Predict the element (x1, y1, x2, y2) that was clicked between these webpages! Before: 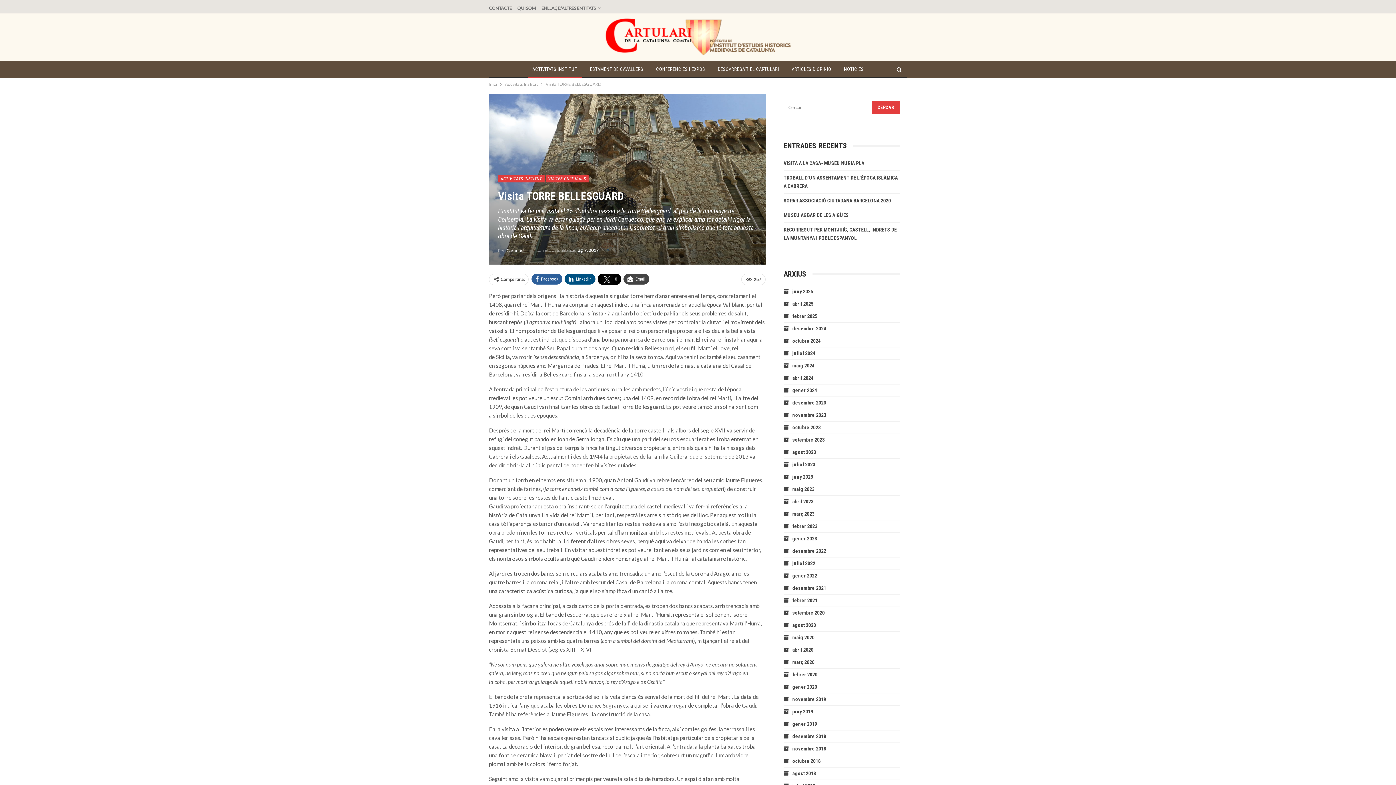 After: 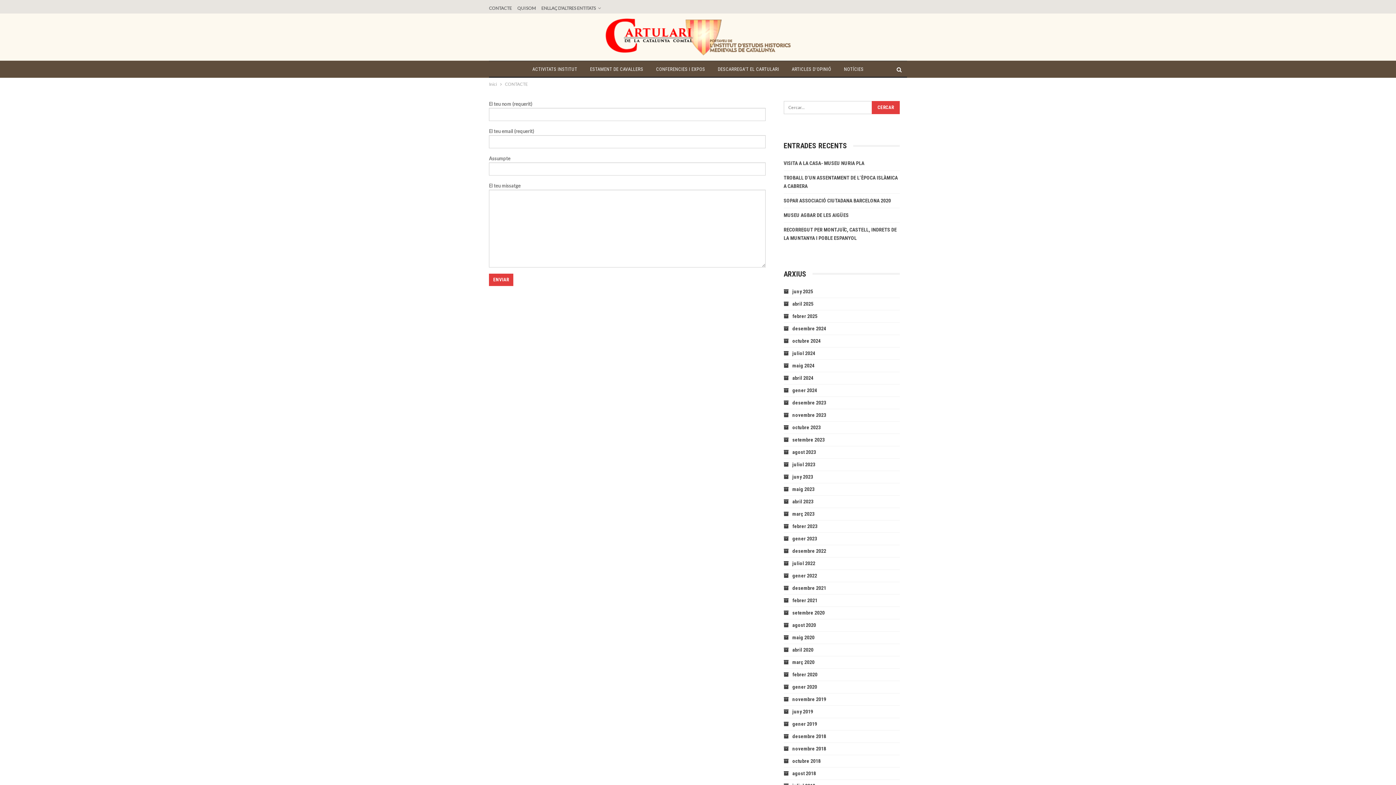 Action: label: CONTACTE bbox: (489, 5, 512, 10)